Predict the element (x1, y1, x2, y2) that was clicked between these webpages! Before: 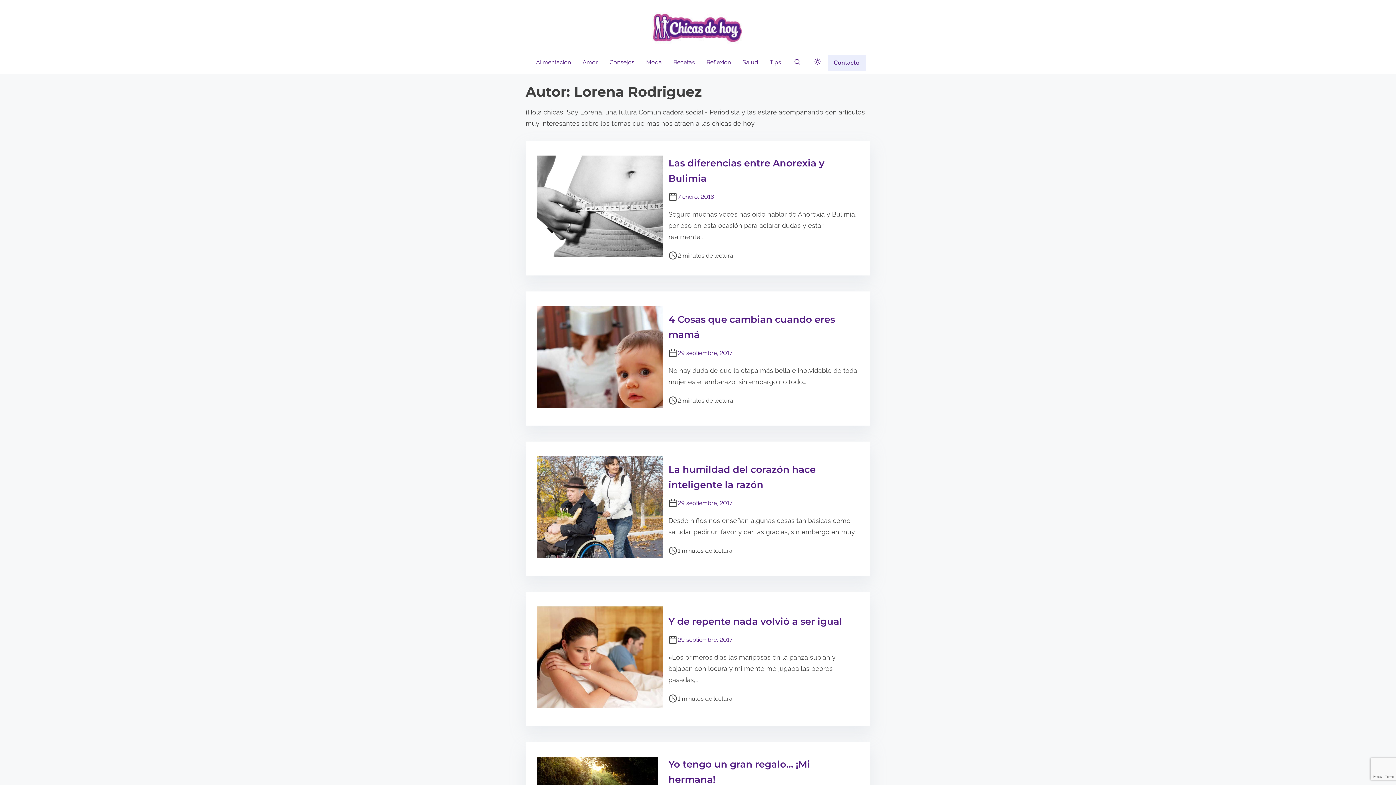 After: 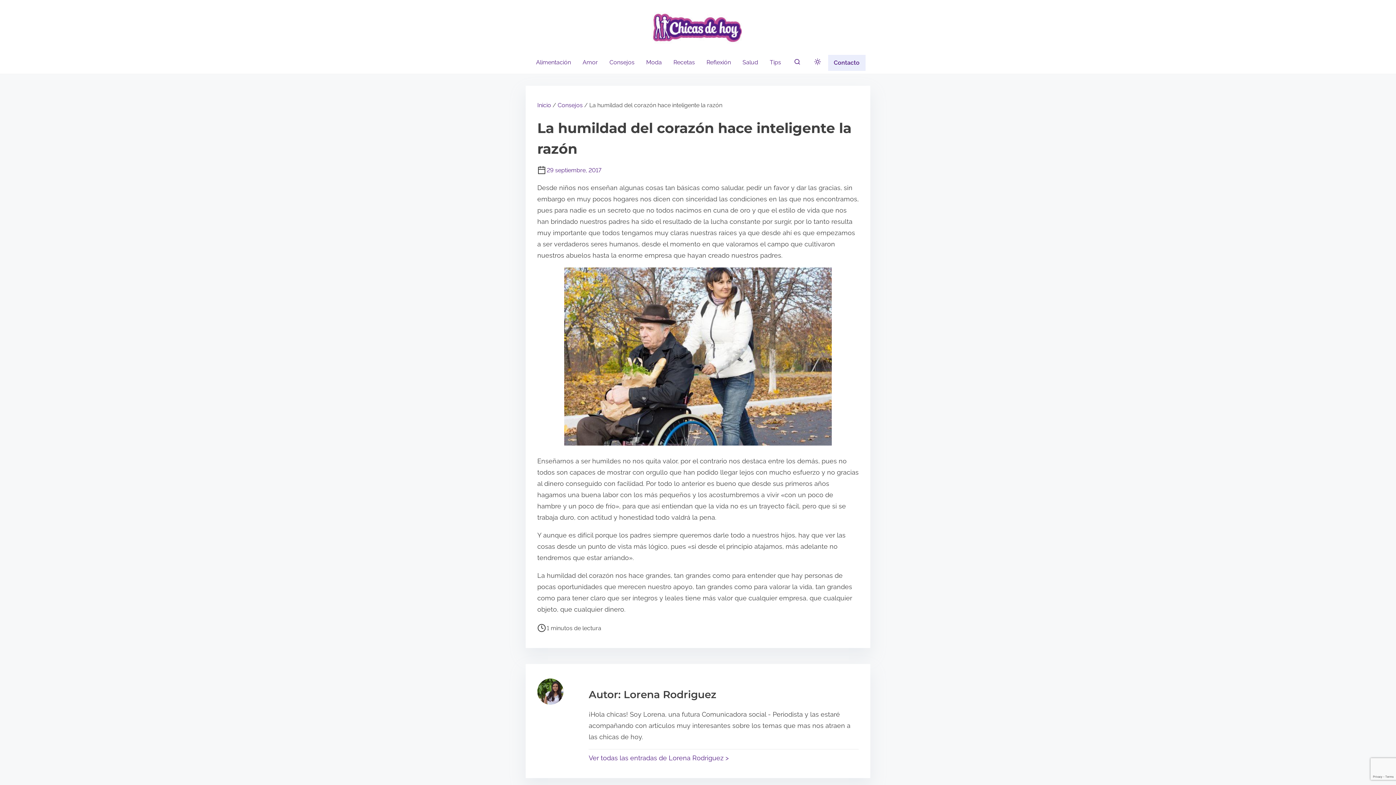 Action: bbox: (678, 499, 732, 506) label: 29 septiembre, 2017